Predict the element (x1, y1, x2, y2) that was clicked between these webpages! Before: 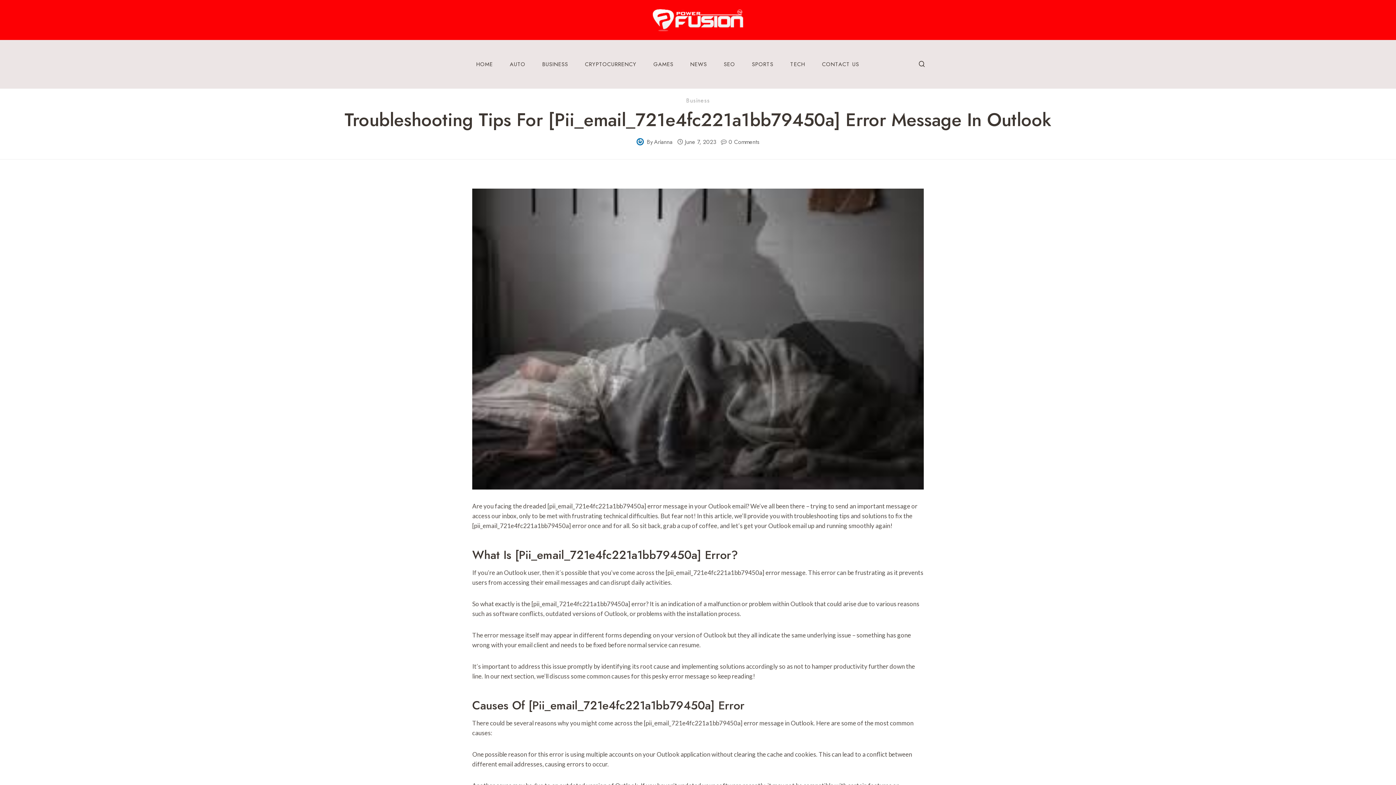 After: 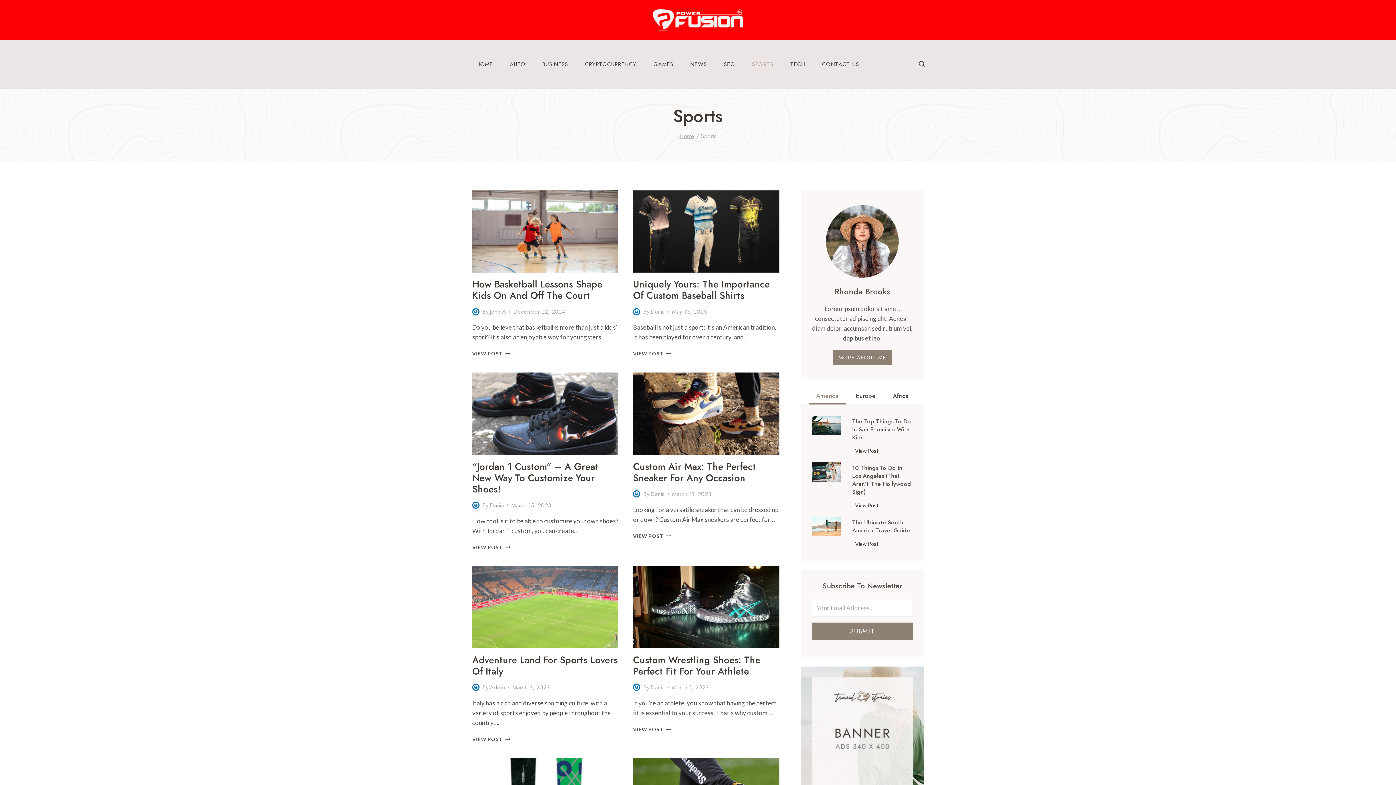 Action: bbox: (746, 60, 779, 68) label: SPORTS